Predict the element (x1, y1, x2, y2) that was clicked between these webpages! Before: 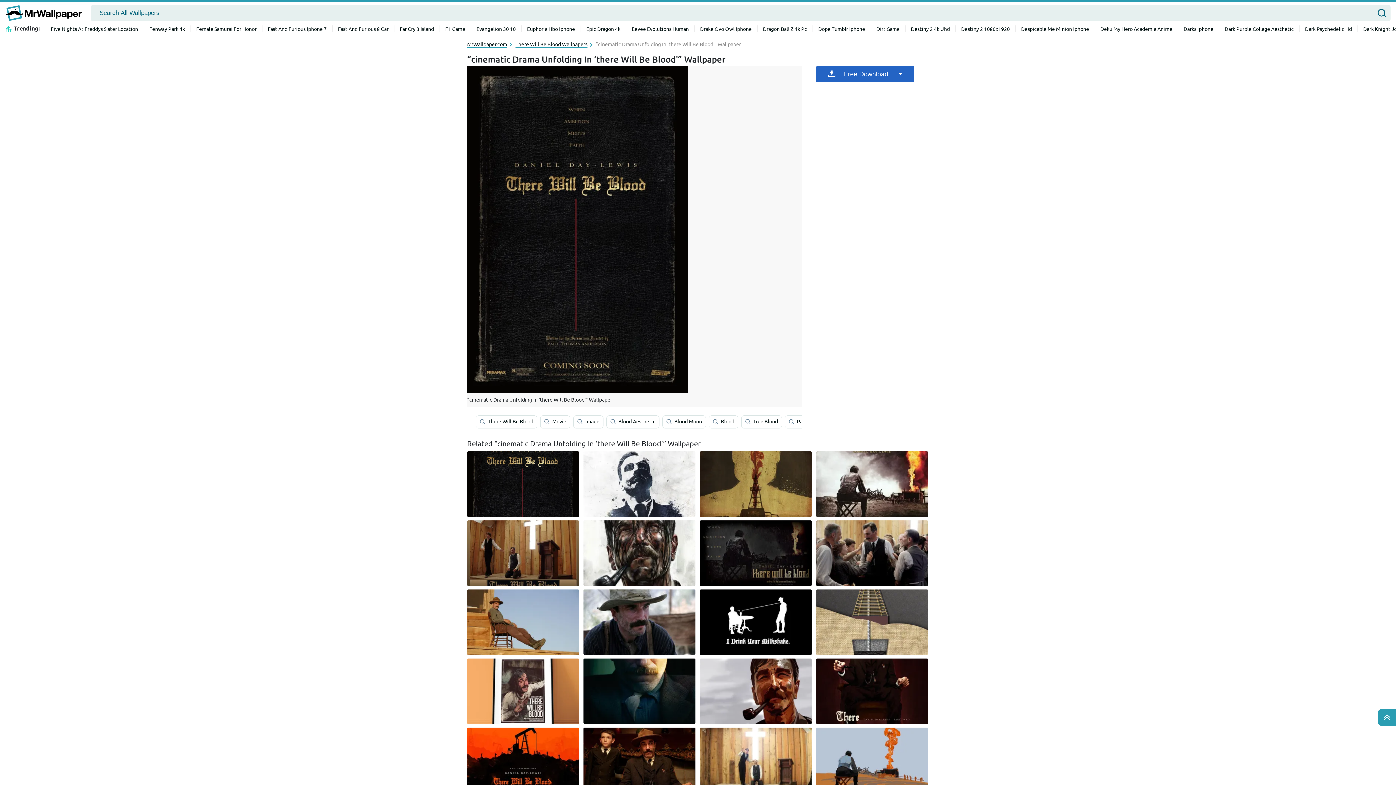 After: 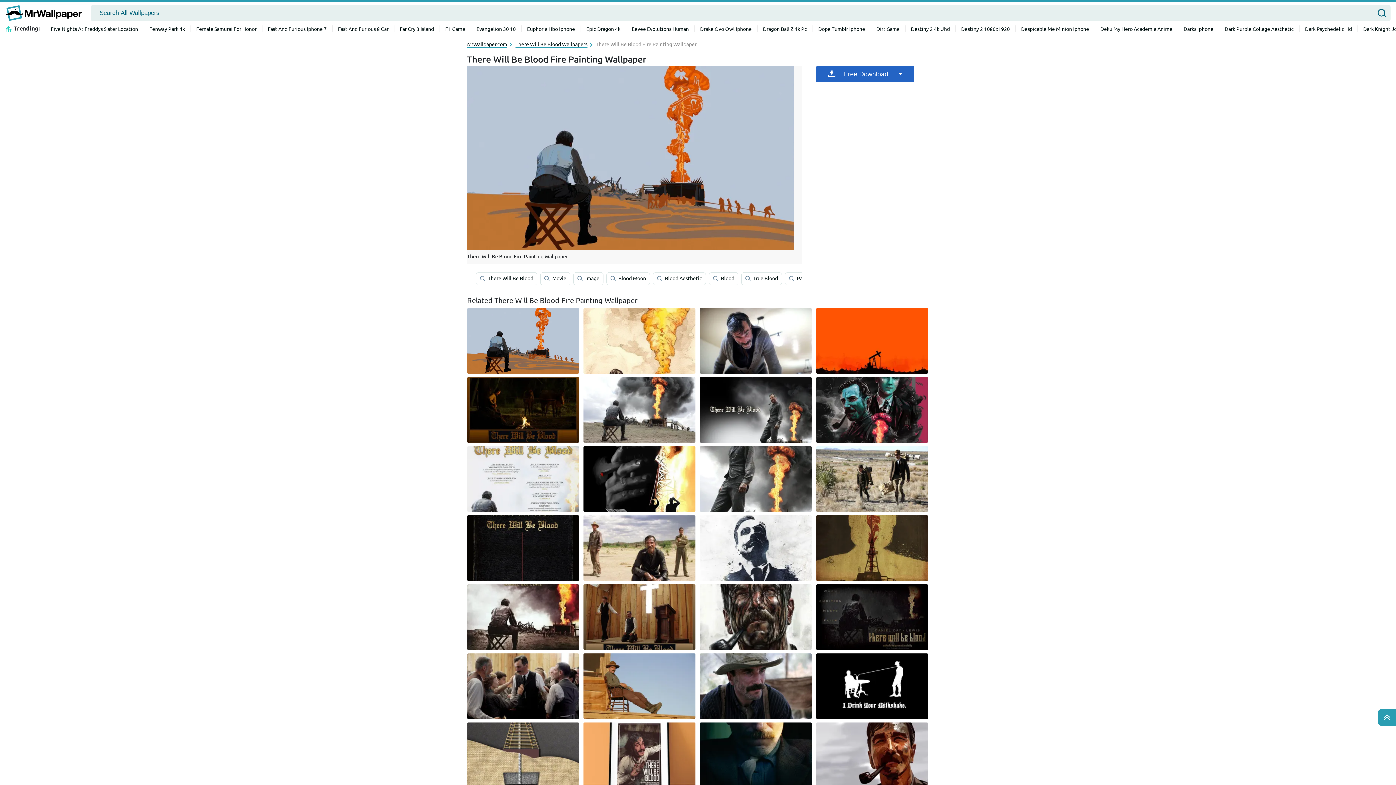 Action: bbox: (816, 728, 928, 793)